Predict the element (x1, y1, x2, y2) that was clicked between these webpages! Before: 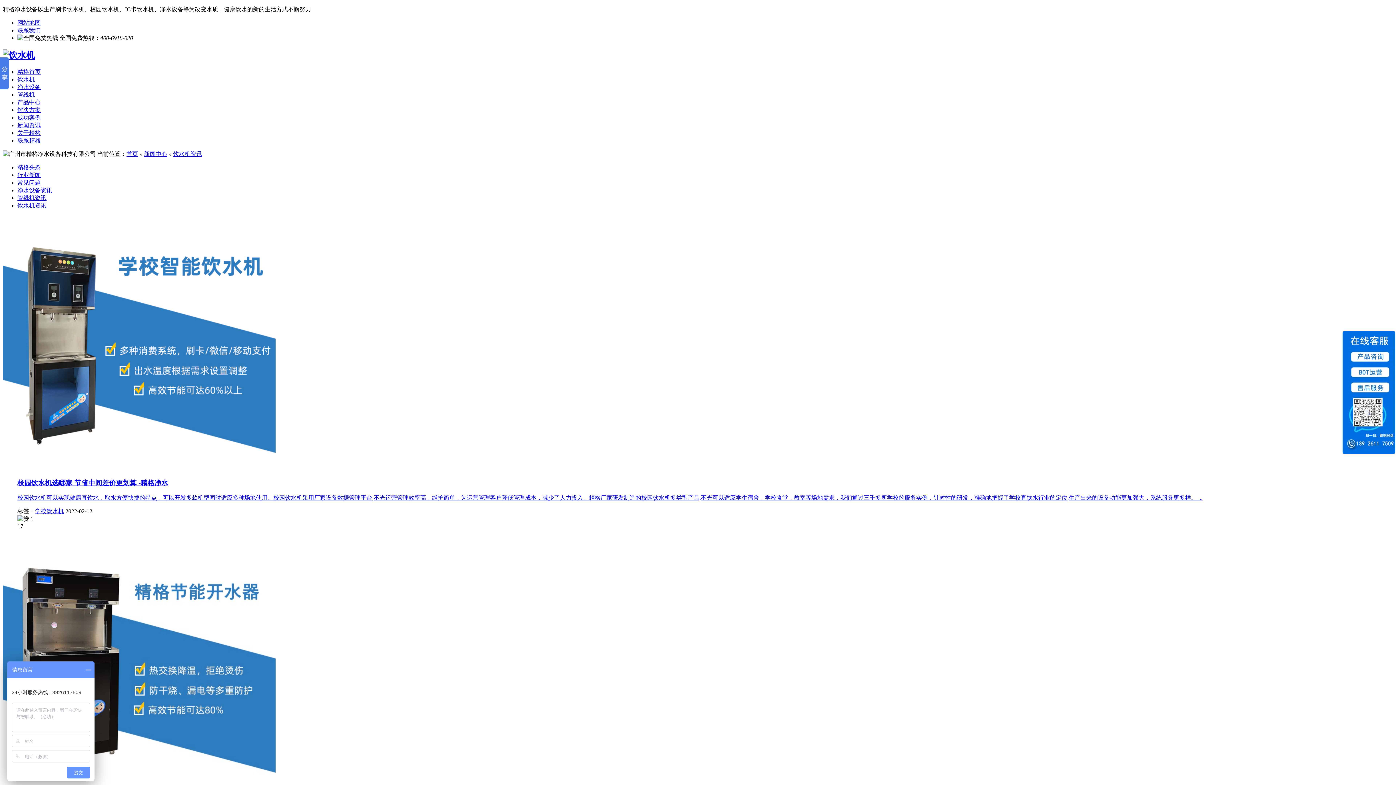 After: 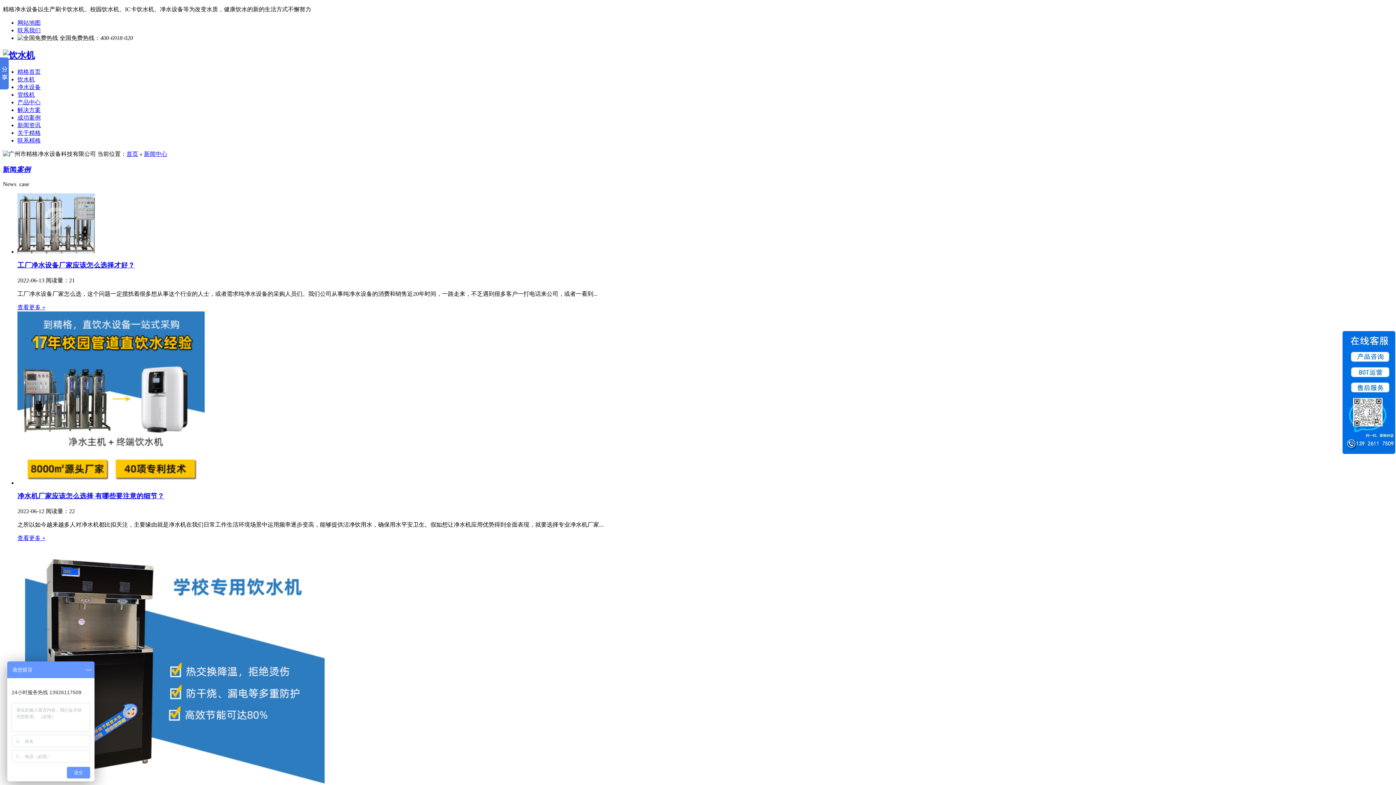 Action: bbox: (144, 150, 167, 157) label: 新闻中心